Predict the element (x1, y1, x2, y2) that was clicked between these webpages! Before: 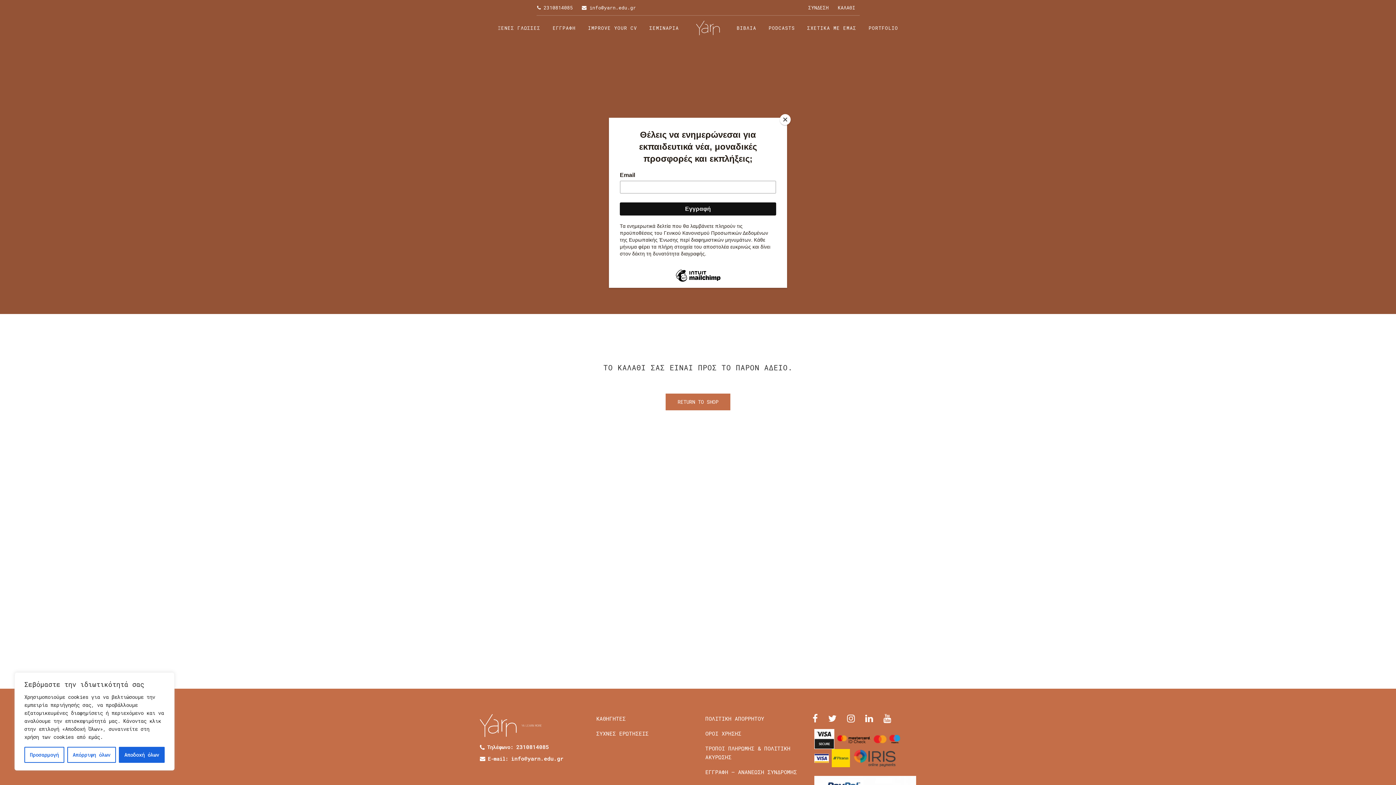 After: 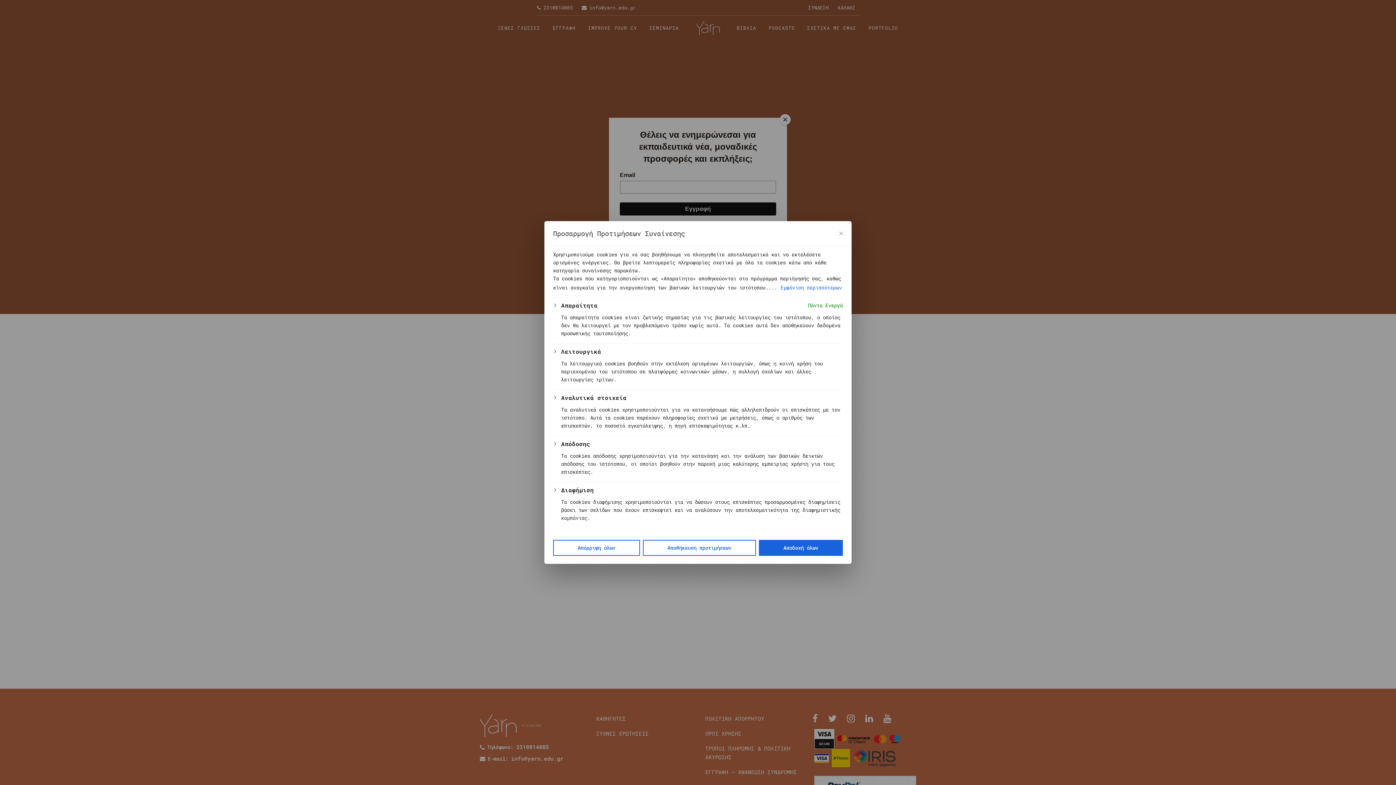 Action: label: Προσαρμογή bbox: (24, 747, 64, 763)